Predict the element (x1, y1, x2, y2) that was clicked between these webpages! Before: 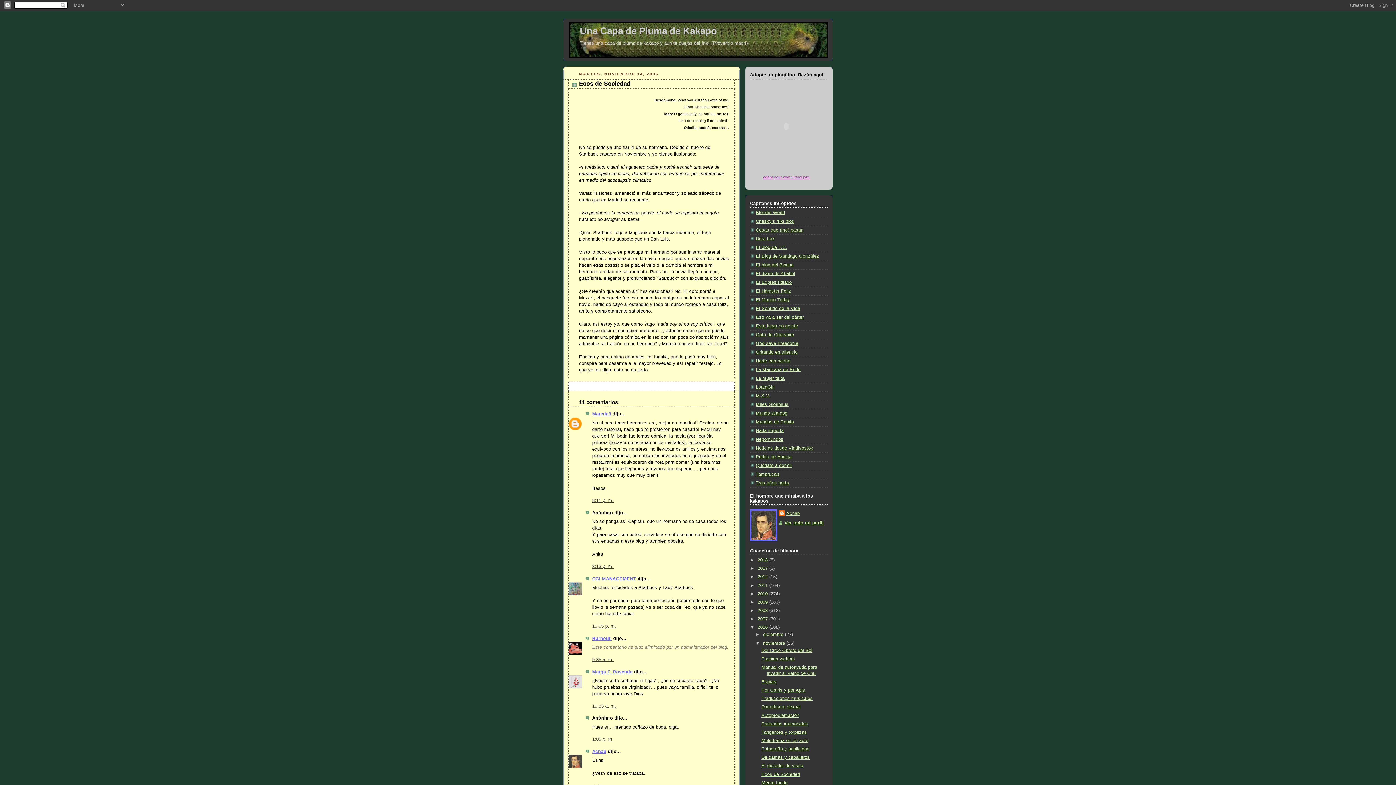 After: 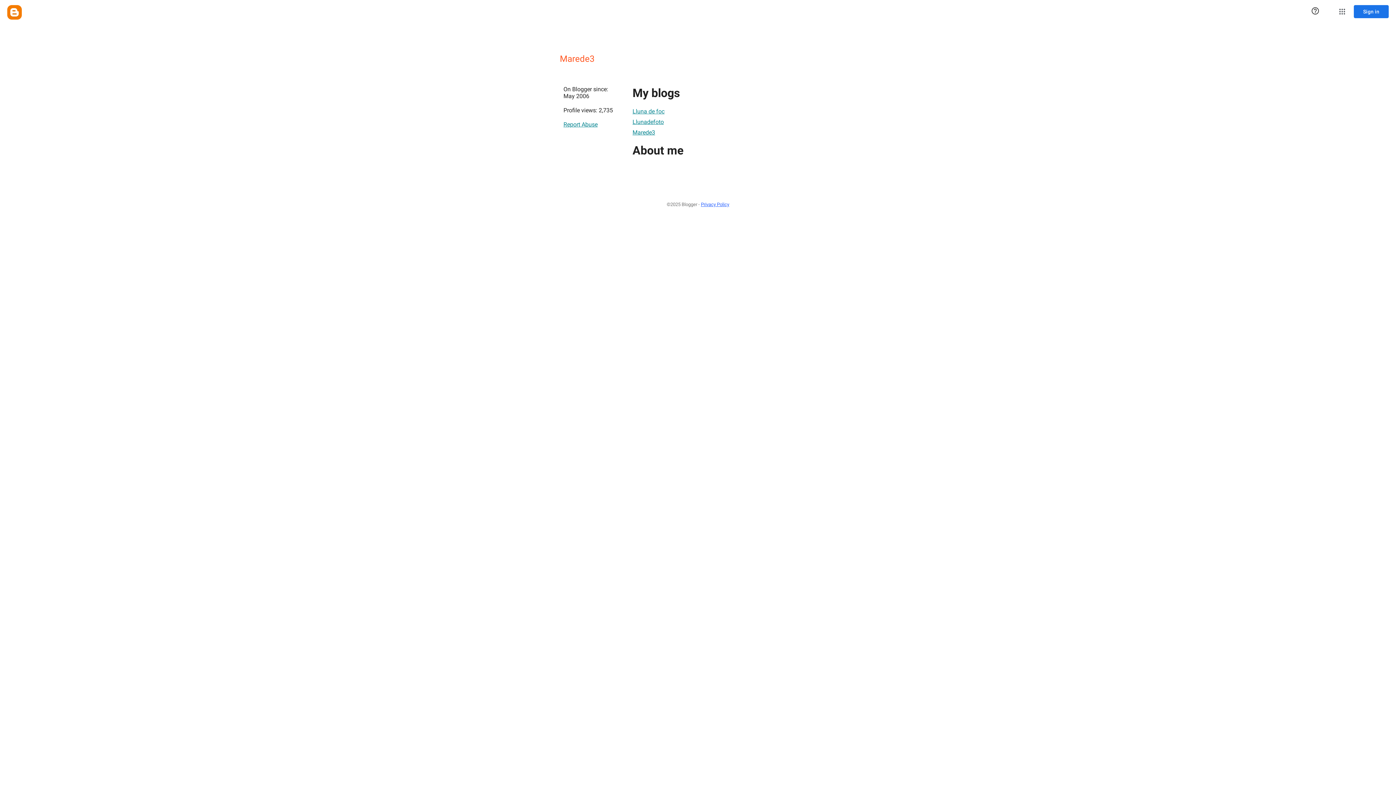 Action: label: Marede3 bbox: (592, 411, 611, 416)